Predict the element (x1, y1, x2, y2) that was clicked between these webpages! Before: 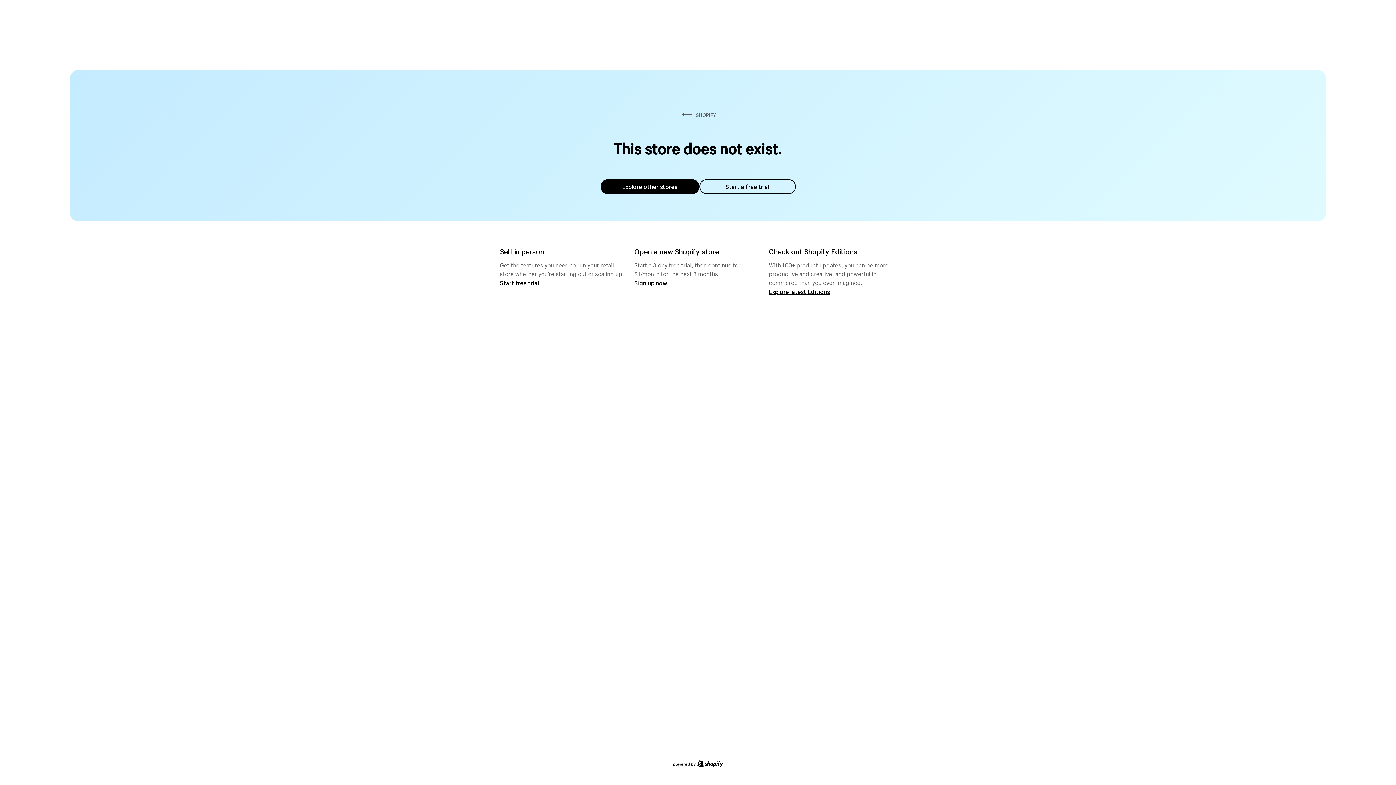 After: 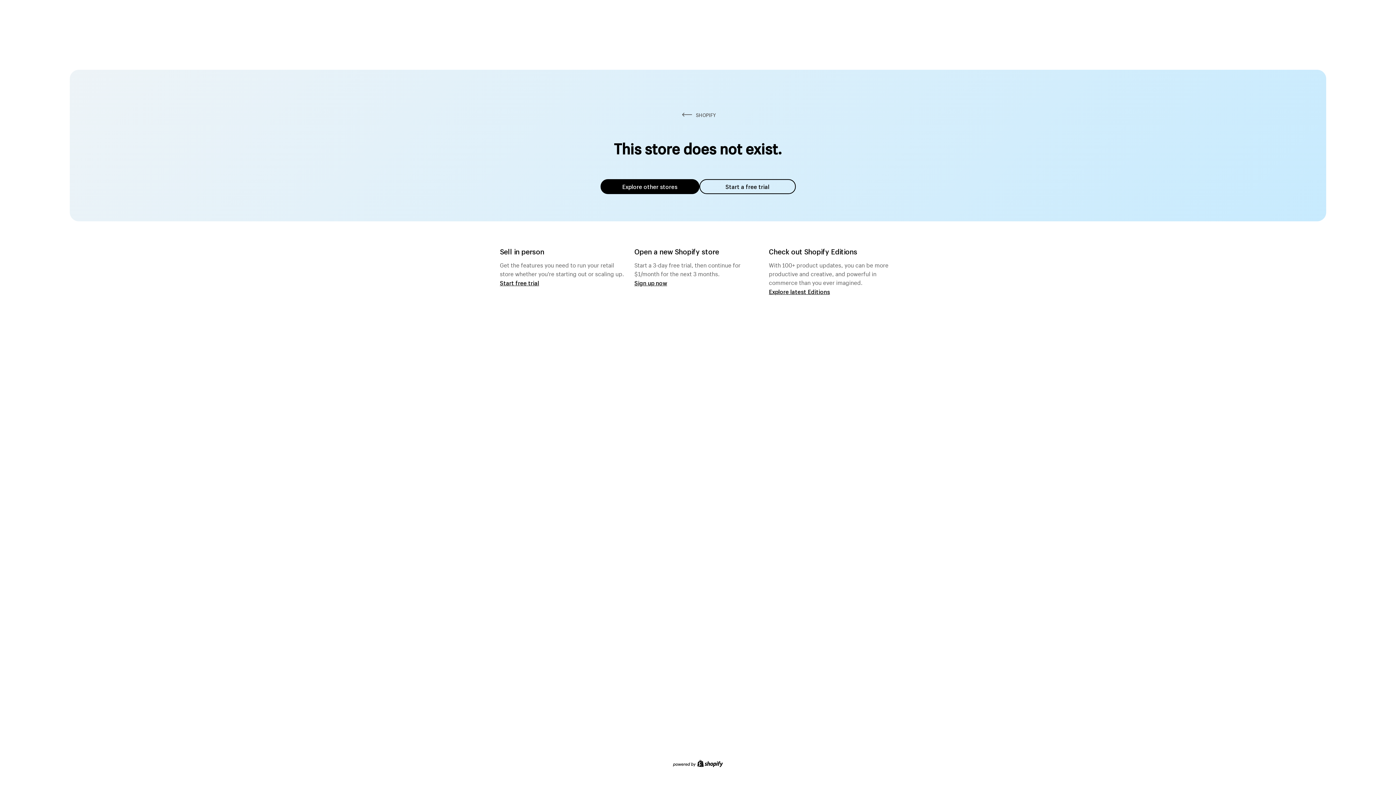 Action: bbox: (600, 179, 699, 194) label: Explore other stores